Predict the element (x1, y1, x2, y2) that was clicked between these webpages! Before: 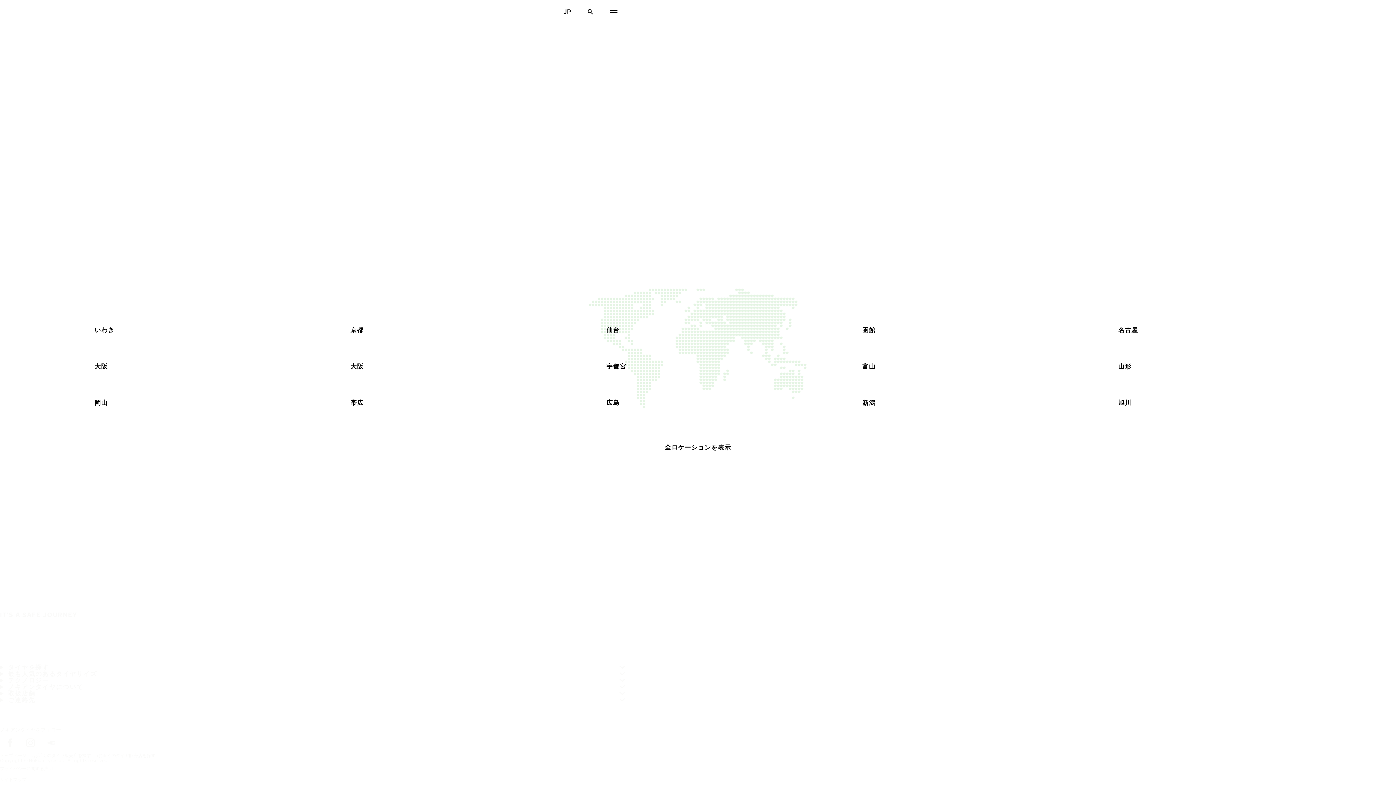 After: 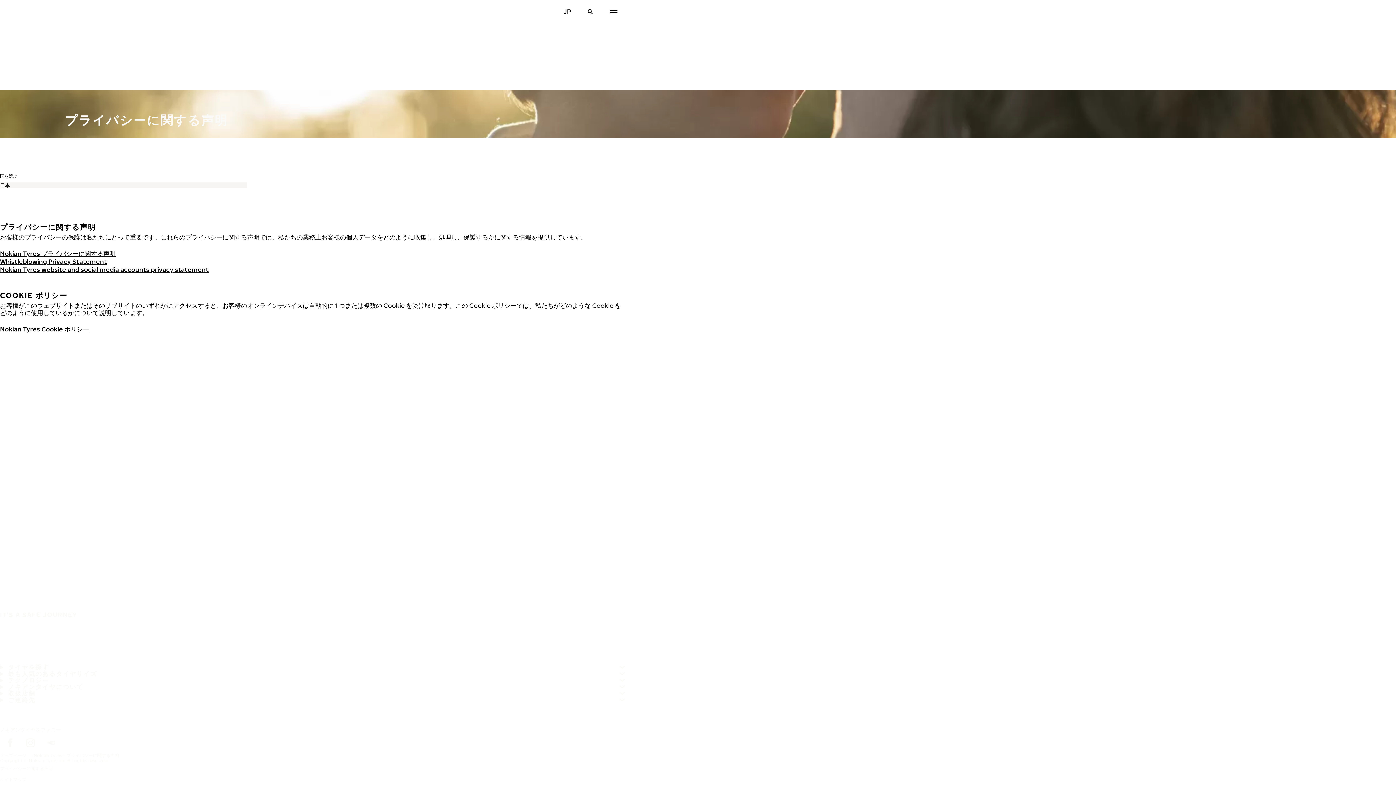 Action: label: プライバシーに関する声明 bbox: (-2, 763, 55, 774)